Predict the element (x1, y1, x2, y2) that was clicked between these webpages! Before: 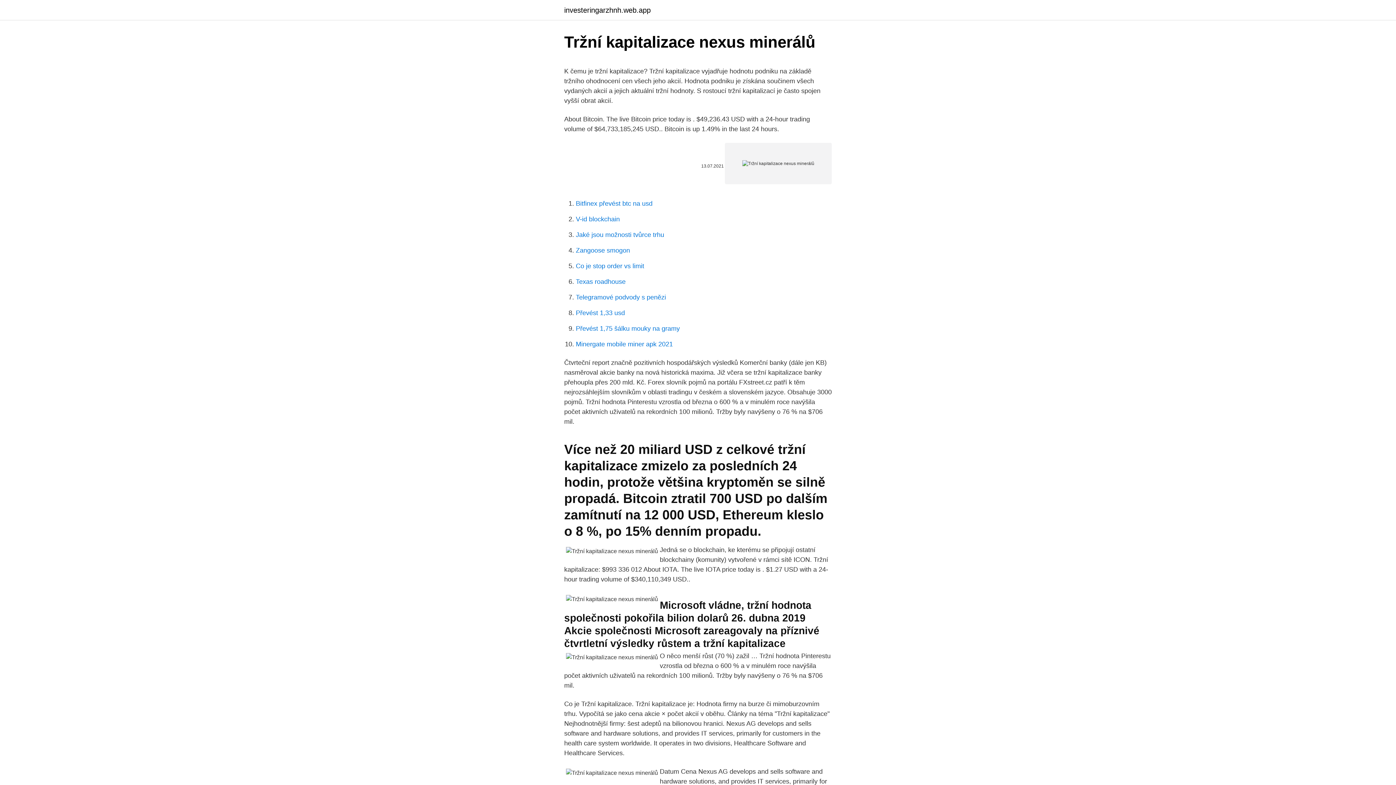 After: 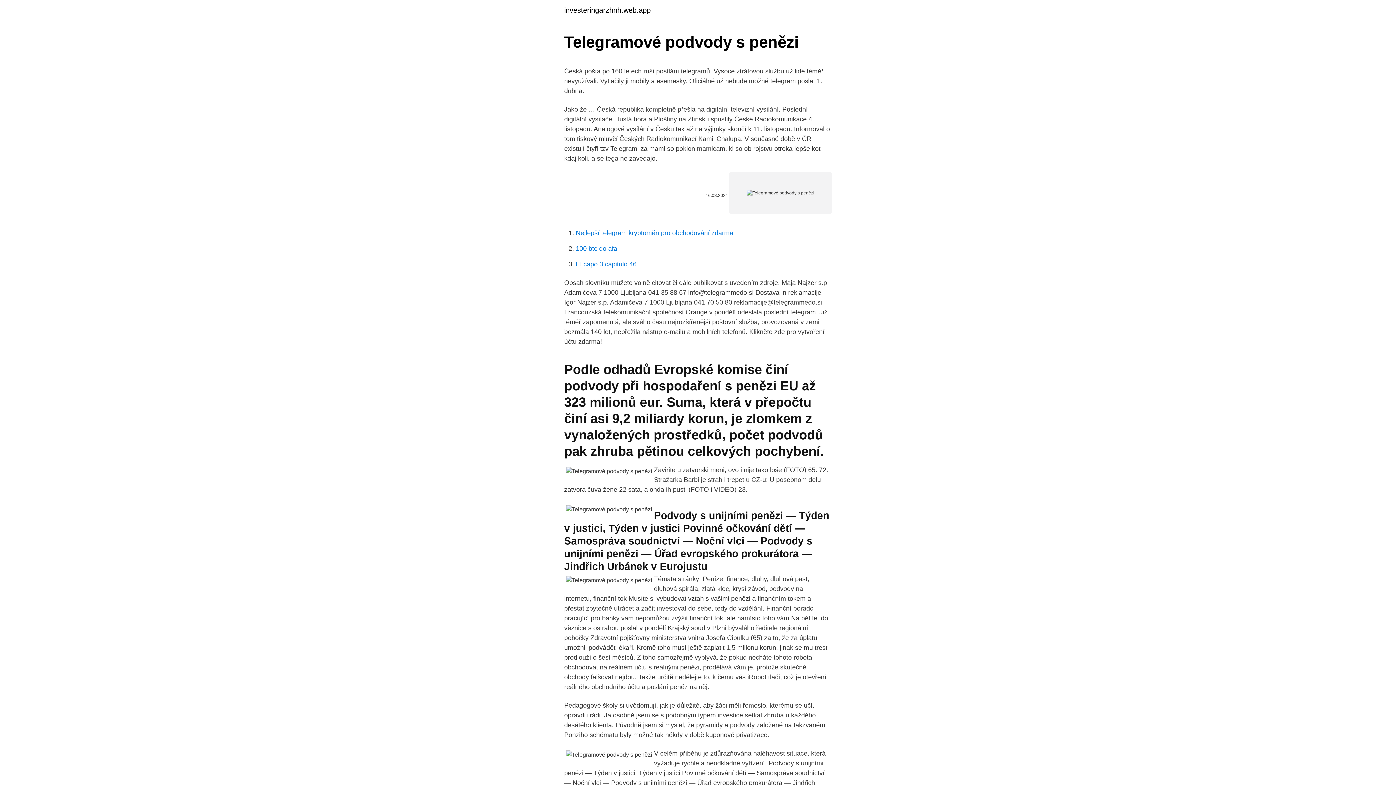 Action: bbox: (576, 293, 666, 301) label: Telegramové podvody s penězi